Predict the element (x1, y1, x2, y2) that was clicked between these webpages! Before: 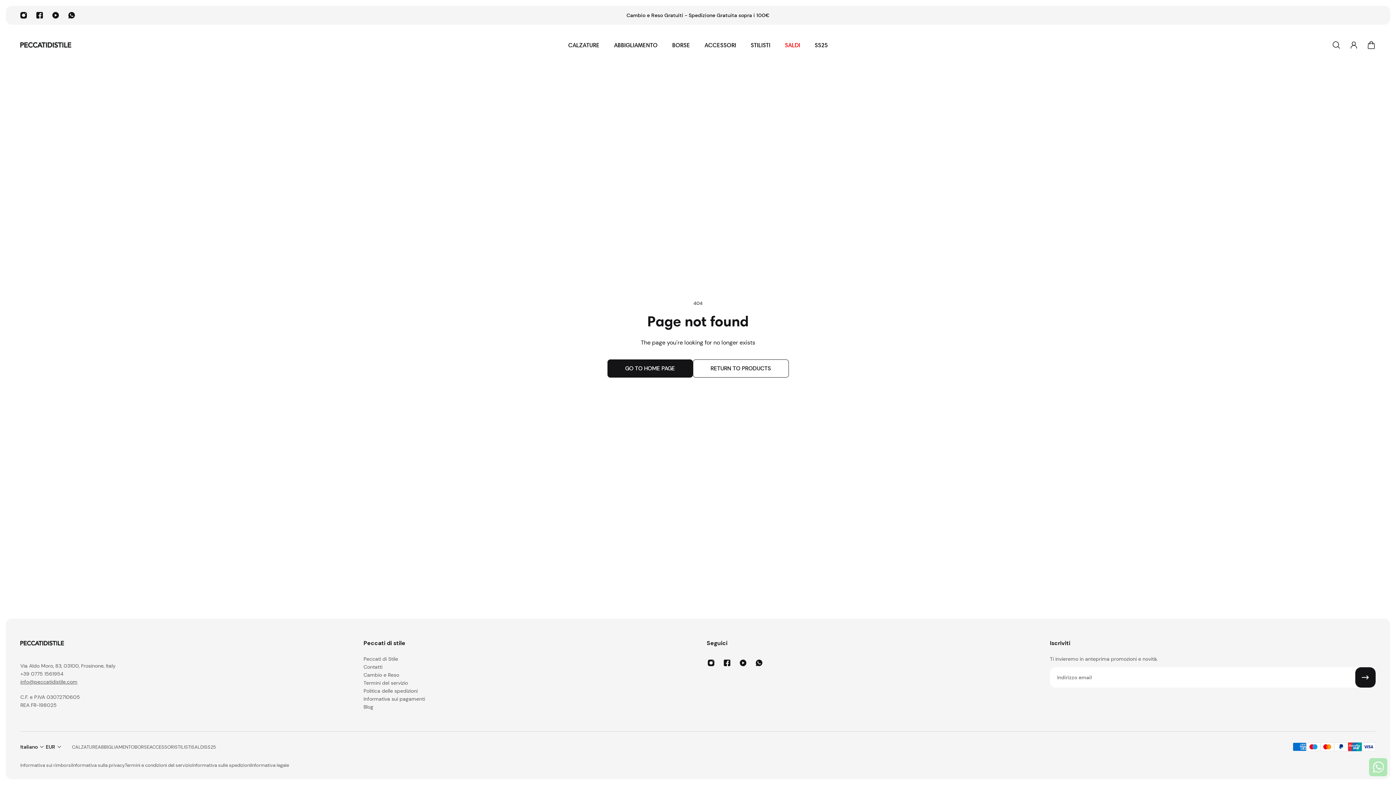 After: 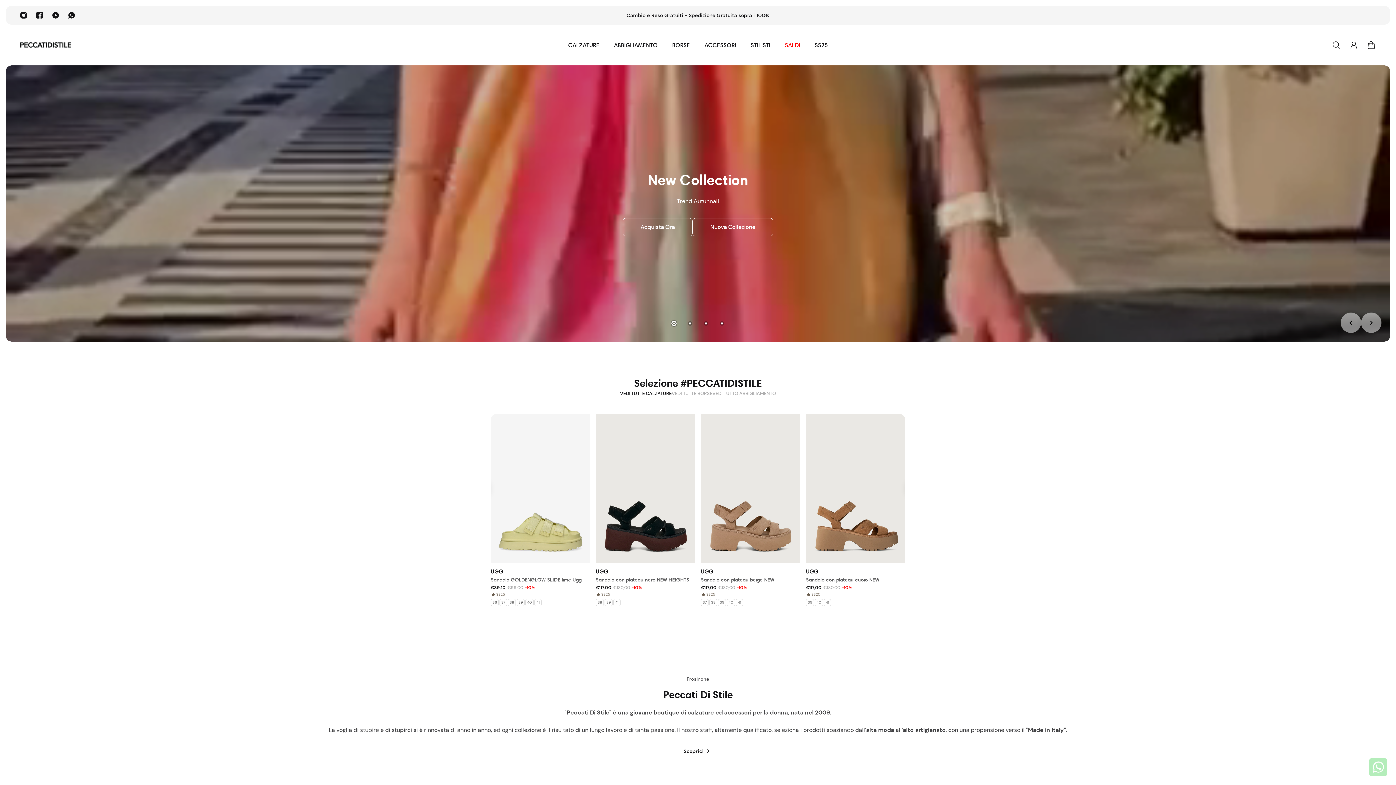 Action: bbox: (20, 678, 77, 685) label: info@peccatidistile.com